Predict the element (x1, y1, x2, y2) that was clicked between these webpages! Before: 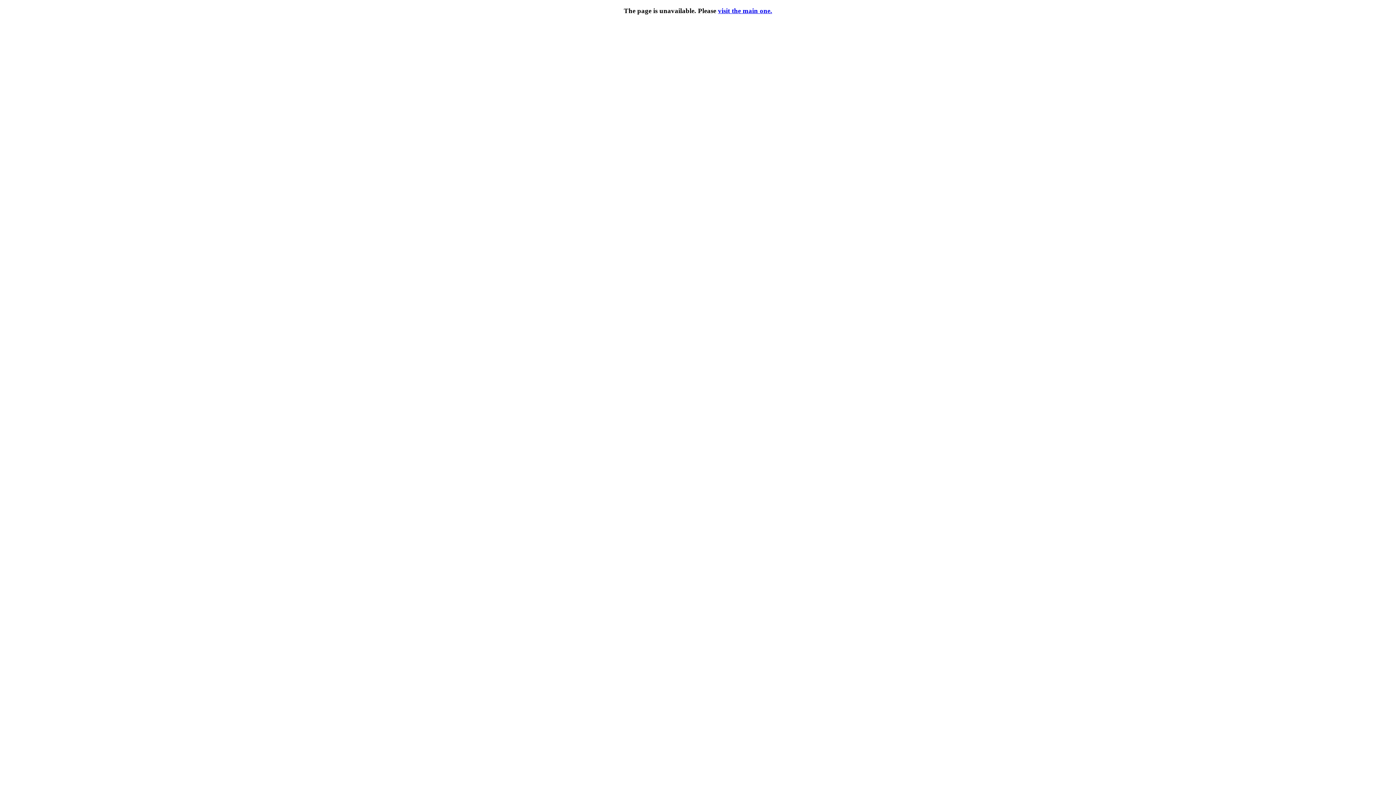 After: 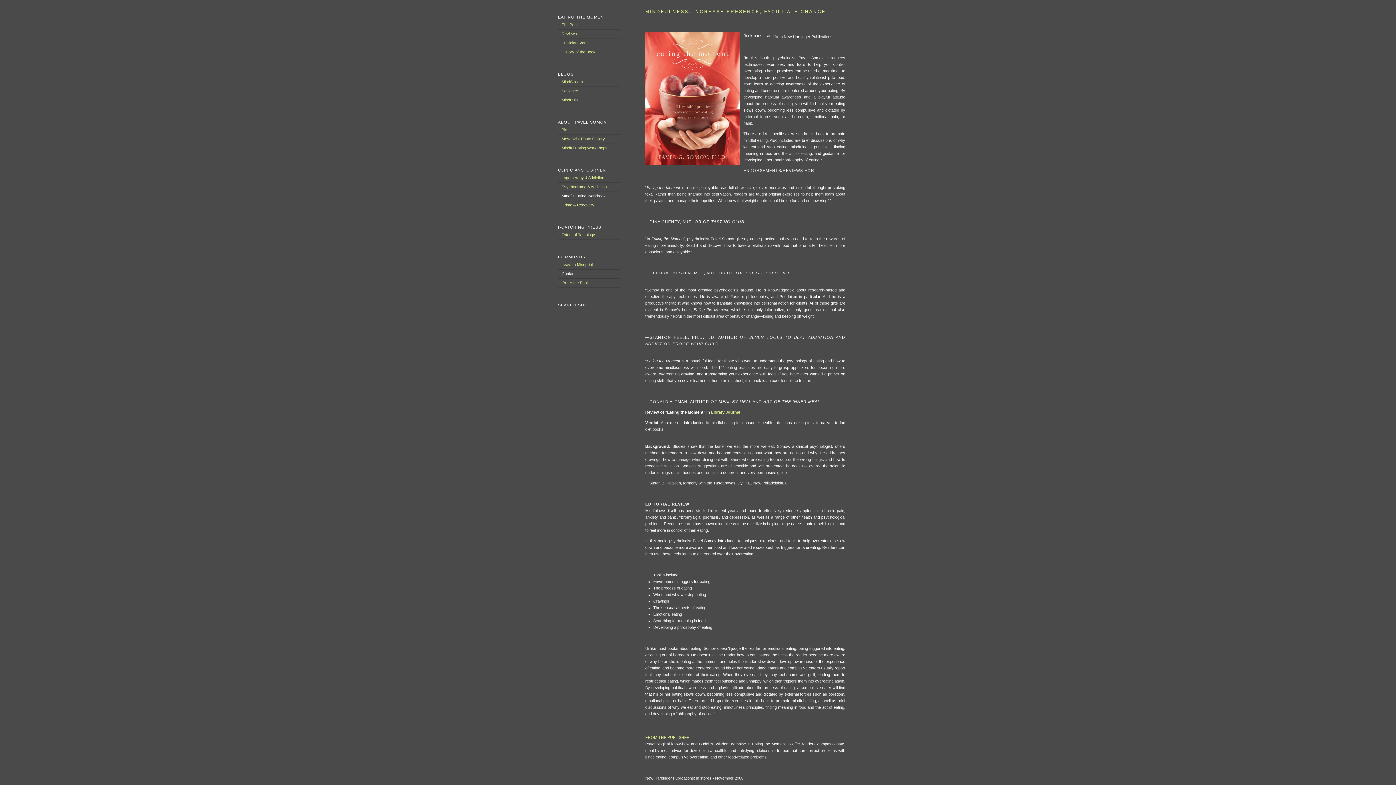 Action: label: visit the main one. bbox: (718, 6, 772, 14)